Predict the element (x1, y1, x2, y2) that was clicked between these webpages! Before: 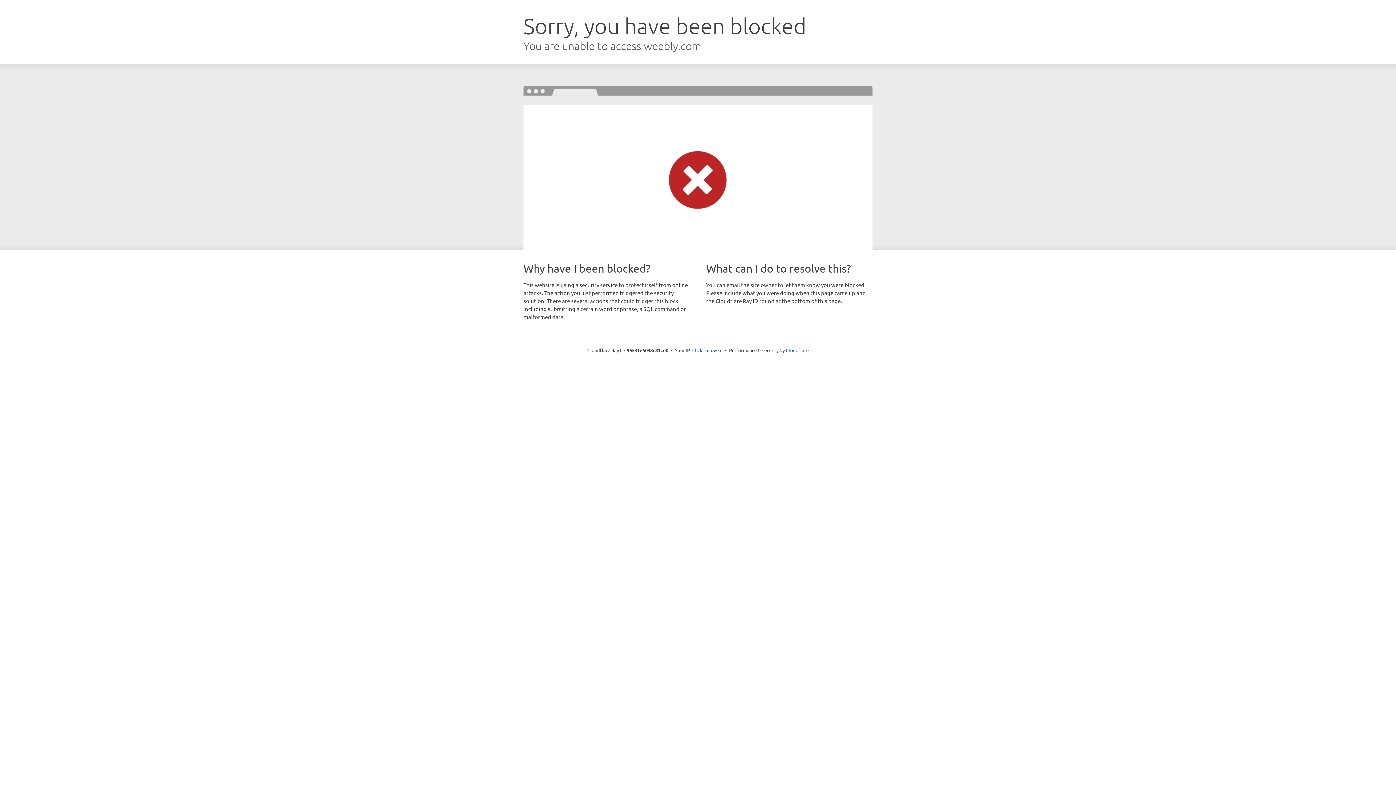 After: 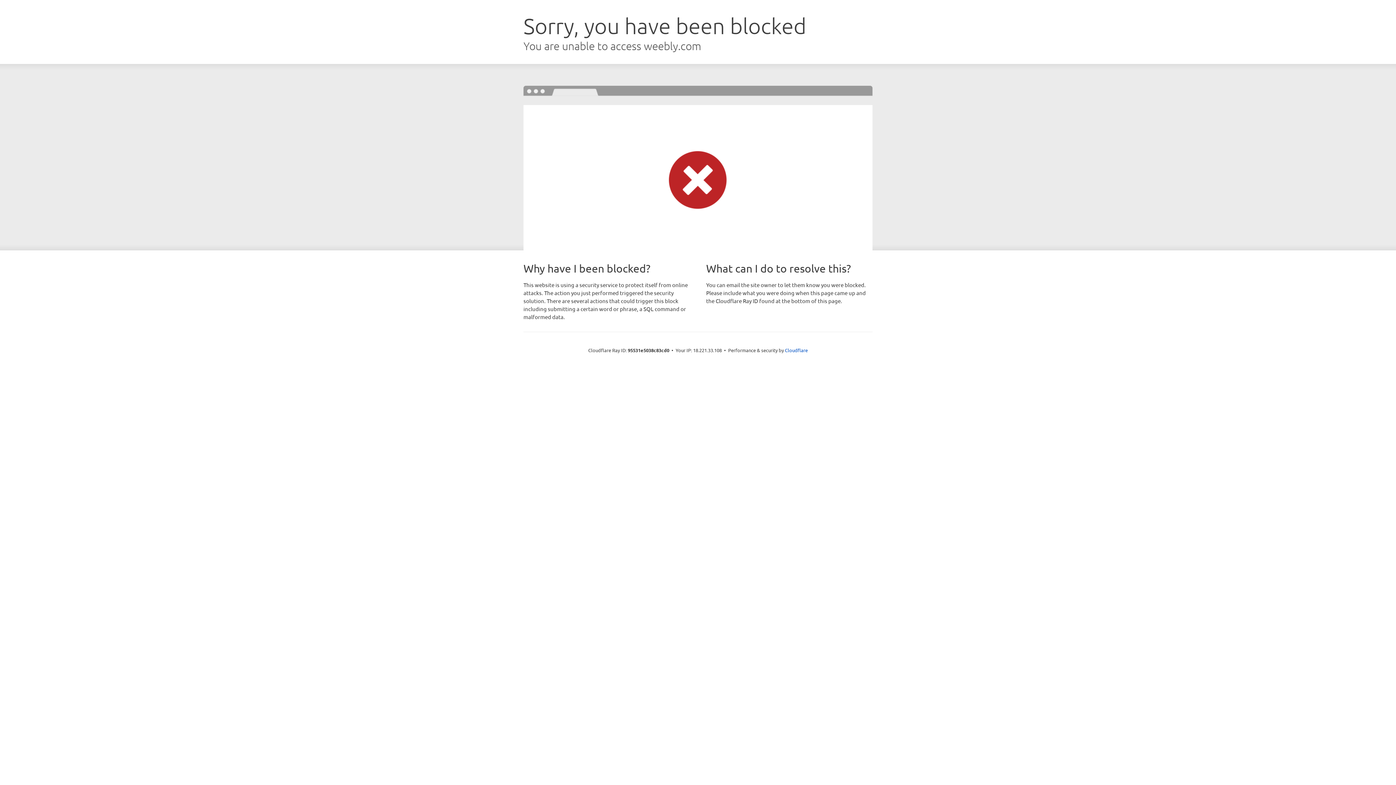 Action: label: Click to reveal bbox: (692, 346, 722, 353)